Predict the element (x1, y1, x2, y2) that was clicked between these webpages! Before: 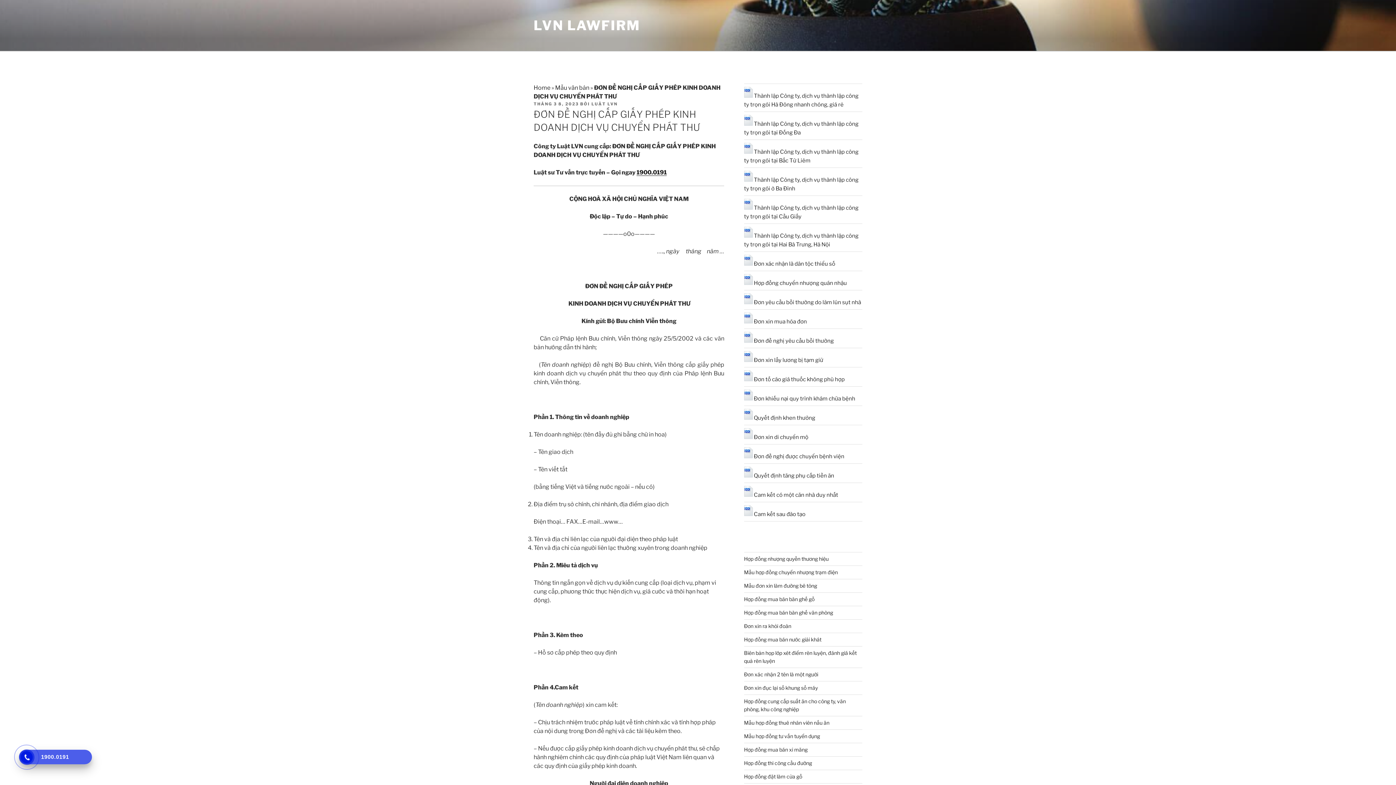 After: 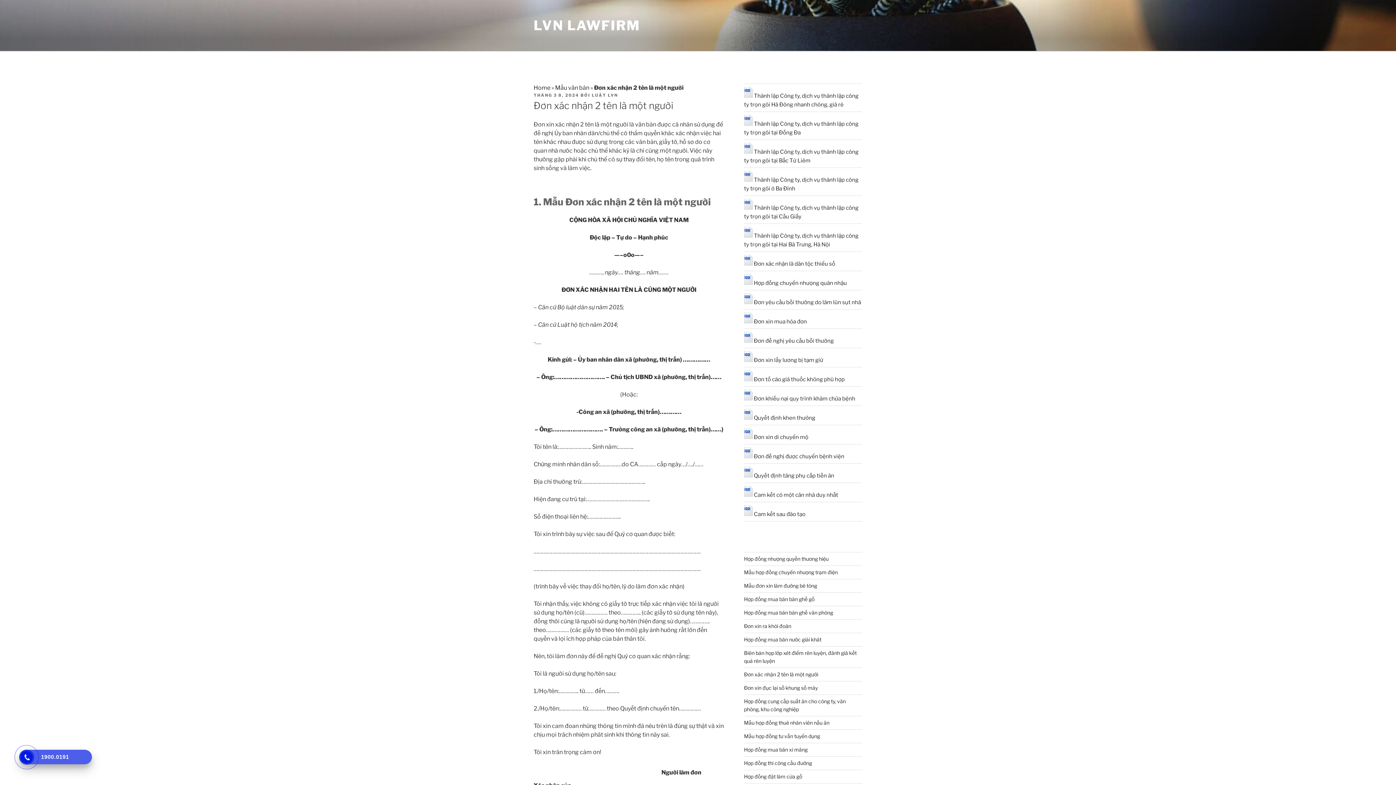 Action: bbox: (744, 671, 818, 677) label: Đơn xác nhận 2 tên là một người